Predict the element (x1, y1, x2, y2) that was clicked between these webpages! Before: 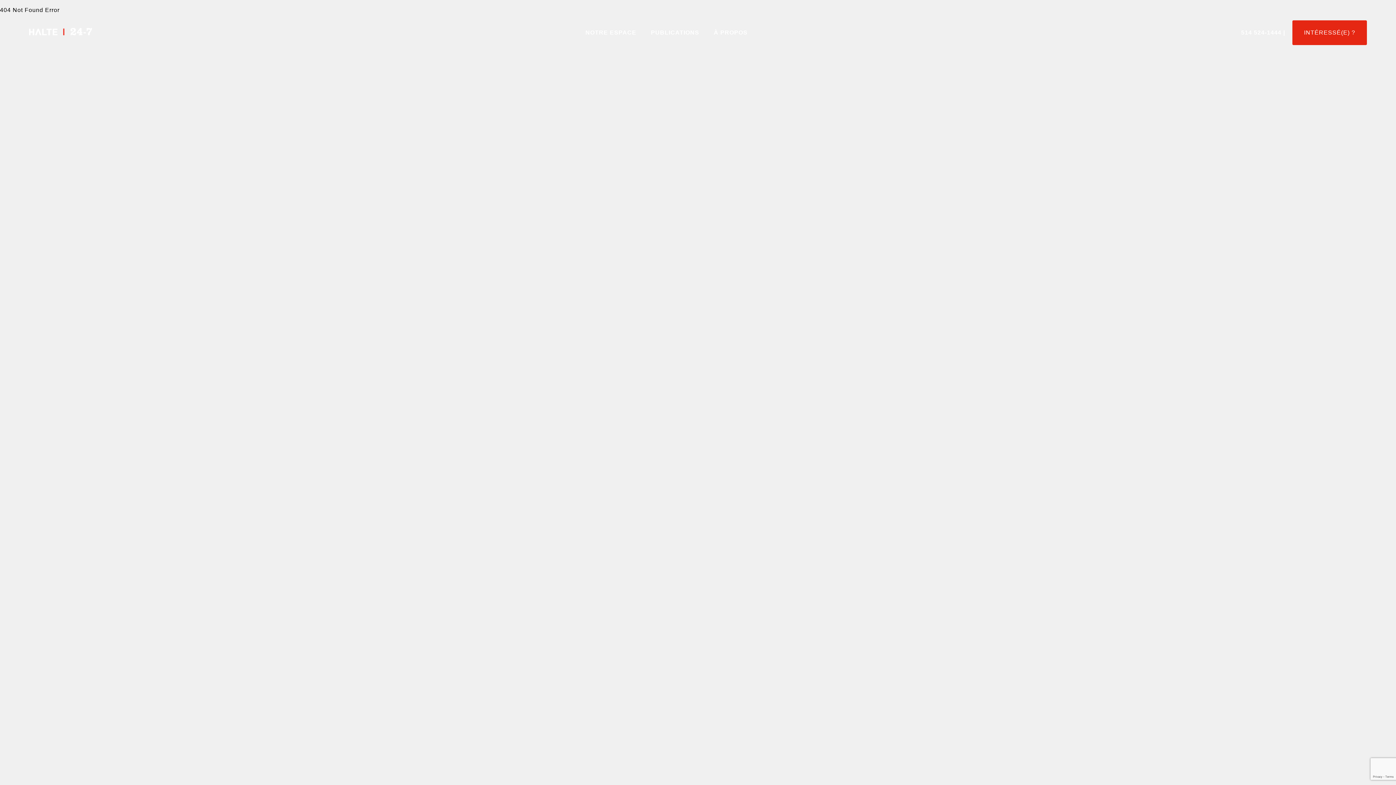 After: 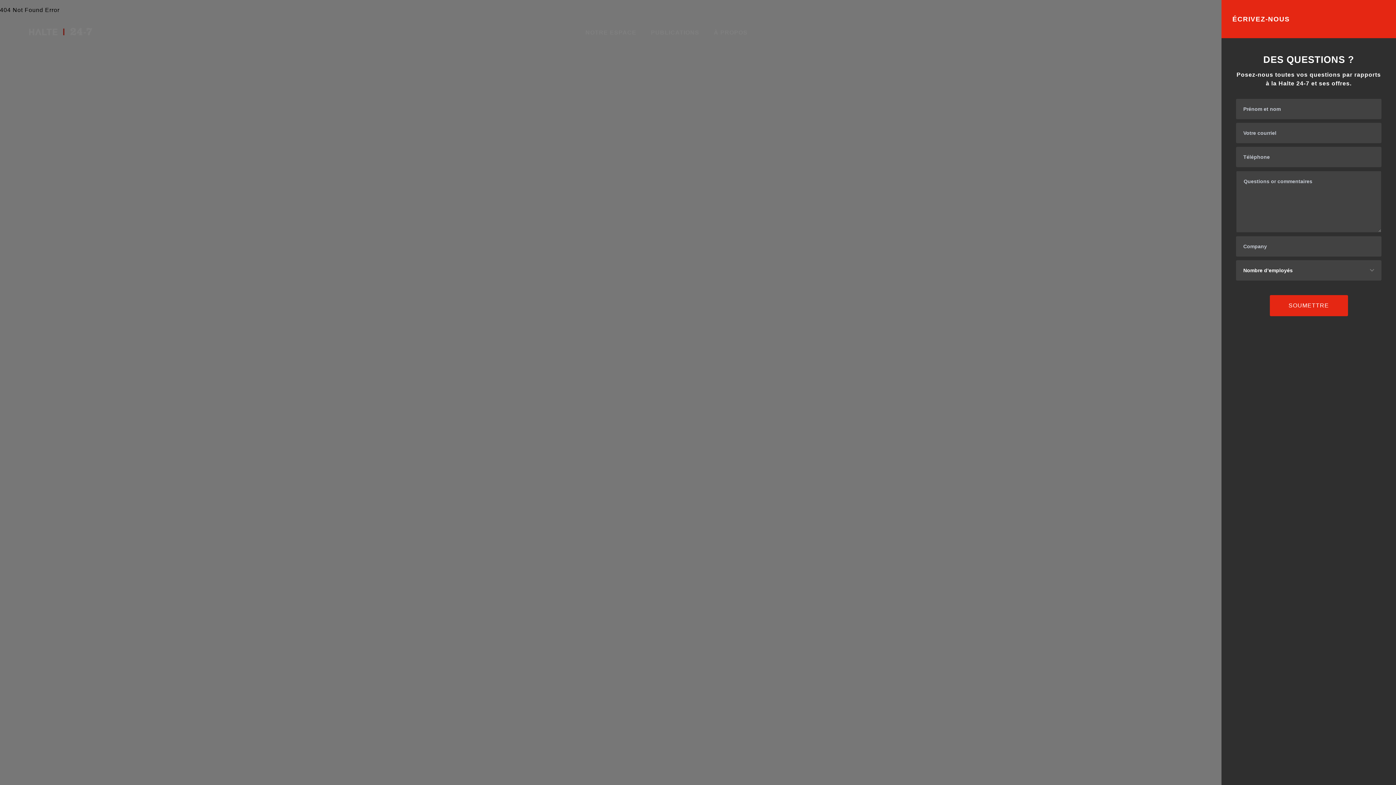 Action: bbox: (1292, 20, 1367, 45) label: INTÉRESSÉ(E) ?